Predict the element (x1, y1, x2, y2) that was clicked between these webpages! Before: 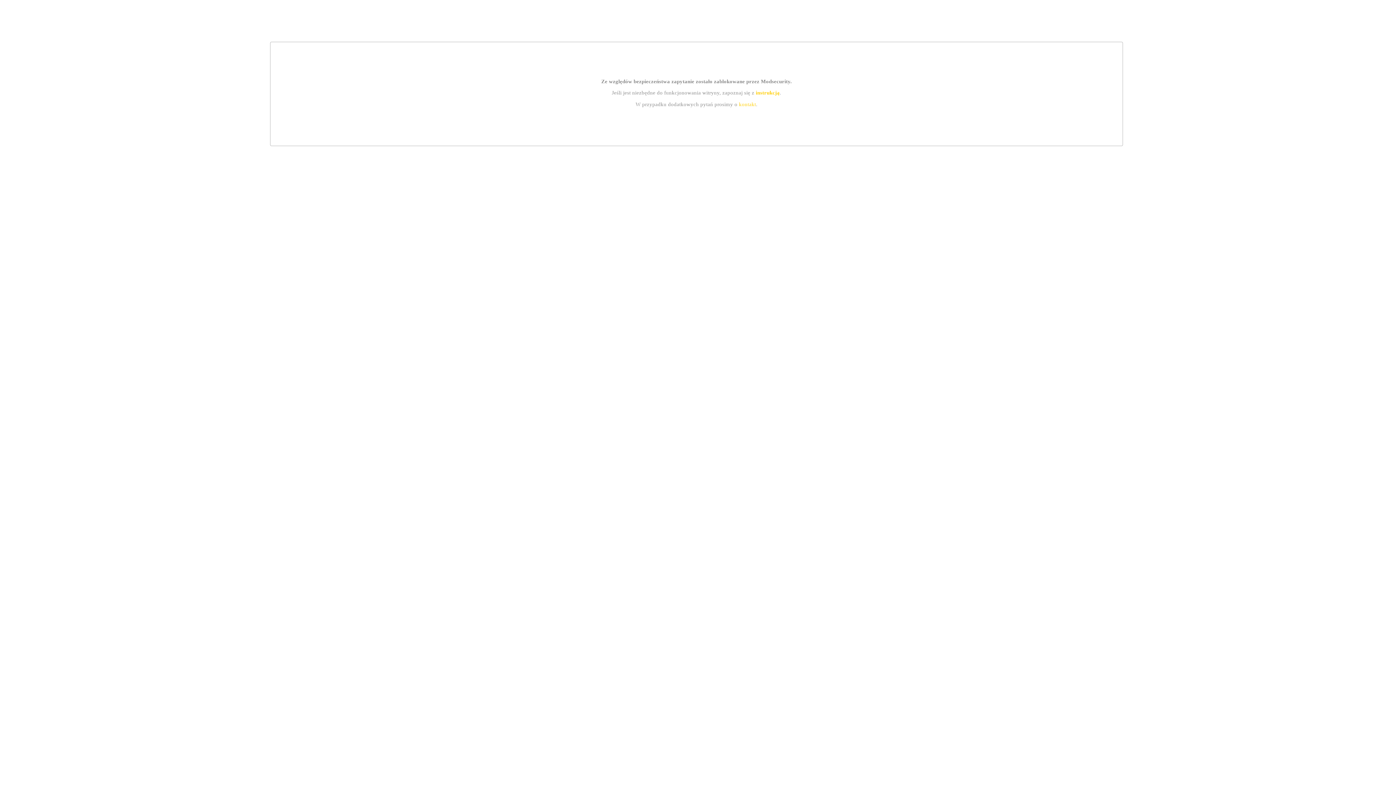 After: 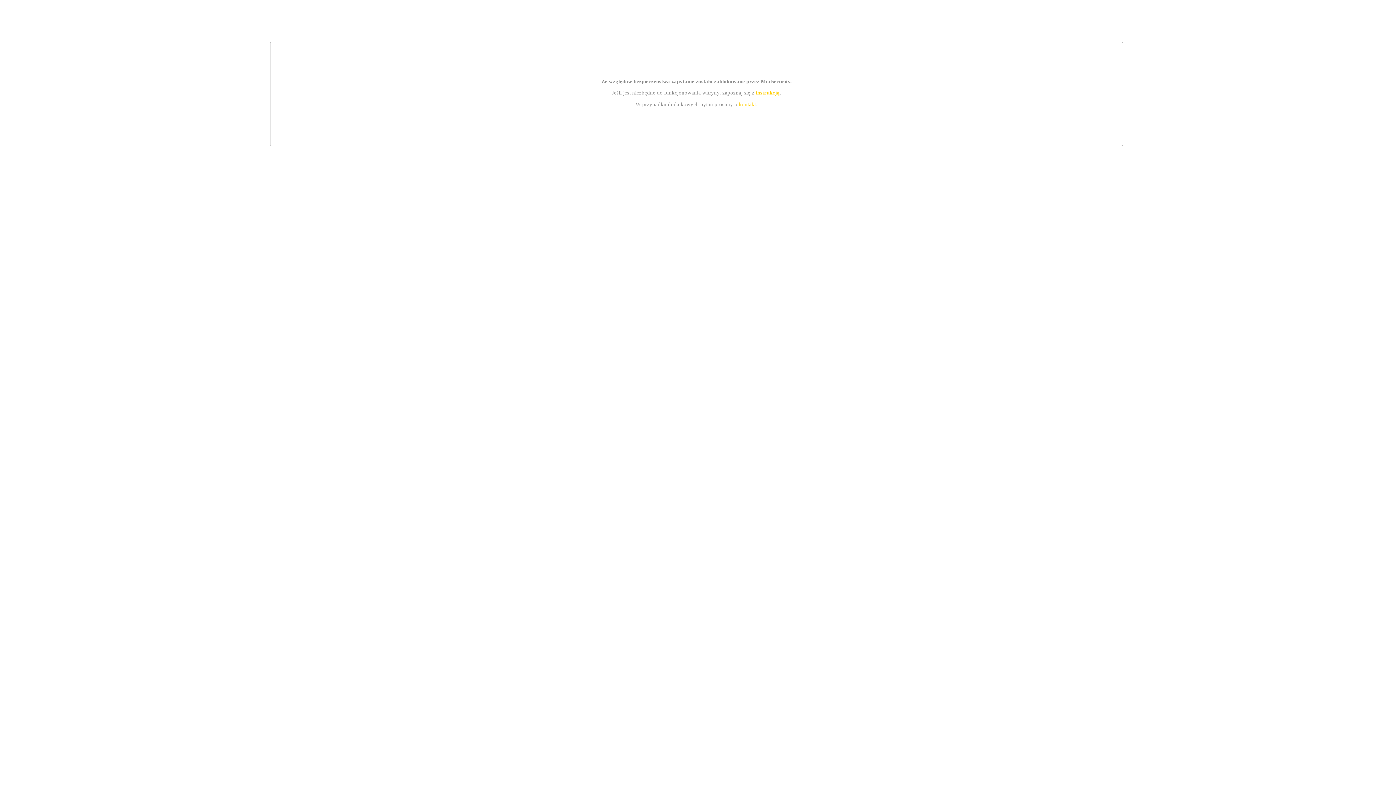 Action: bbox: (739, 101, 756, 107) label: kontakt